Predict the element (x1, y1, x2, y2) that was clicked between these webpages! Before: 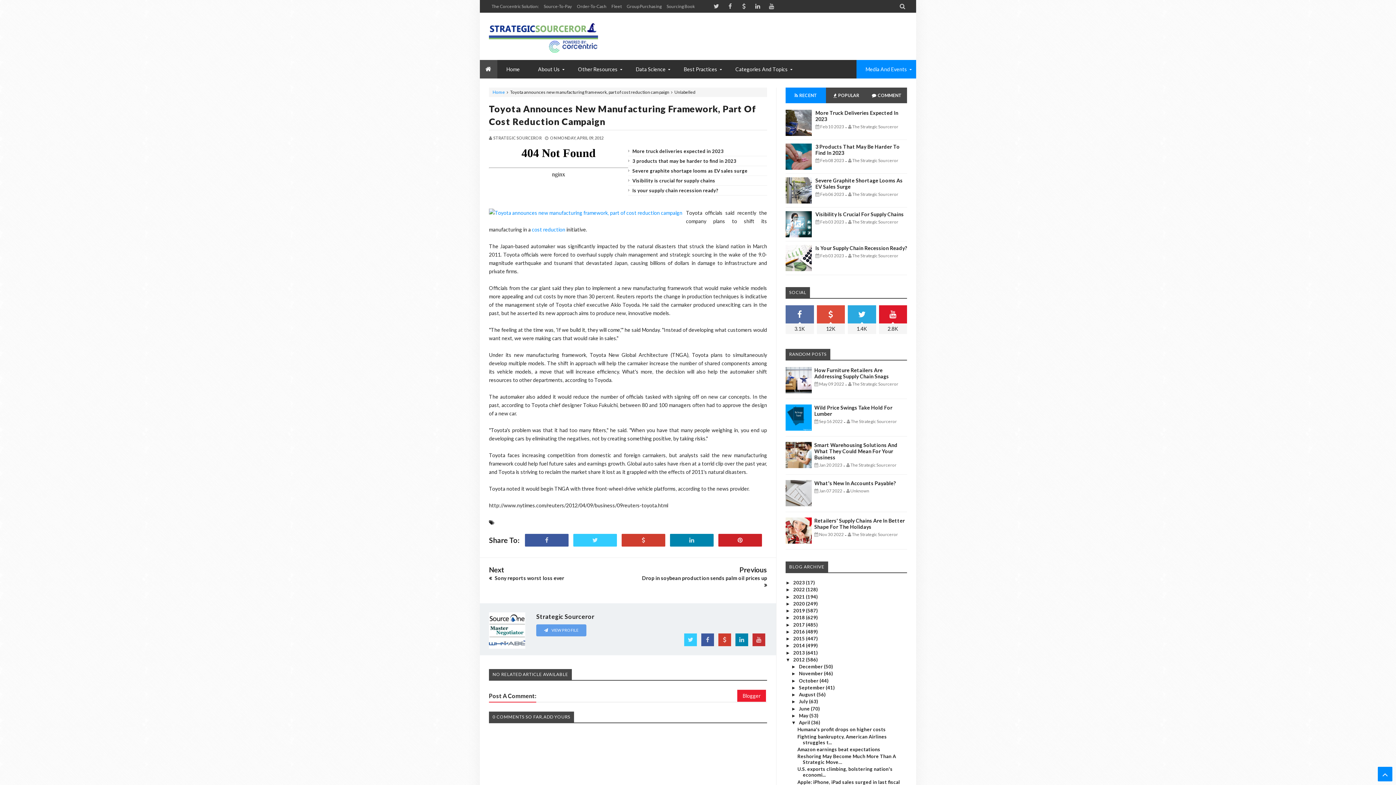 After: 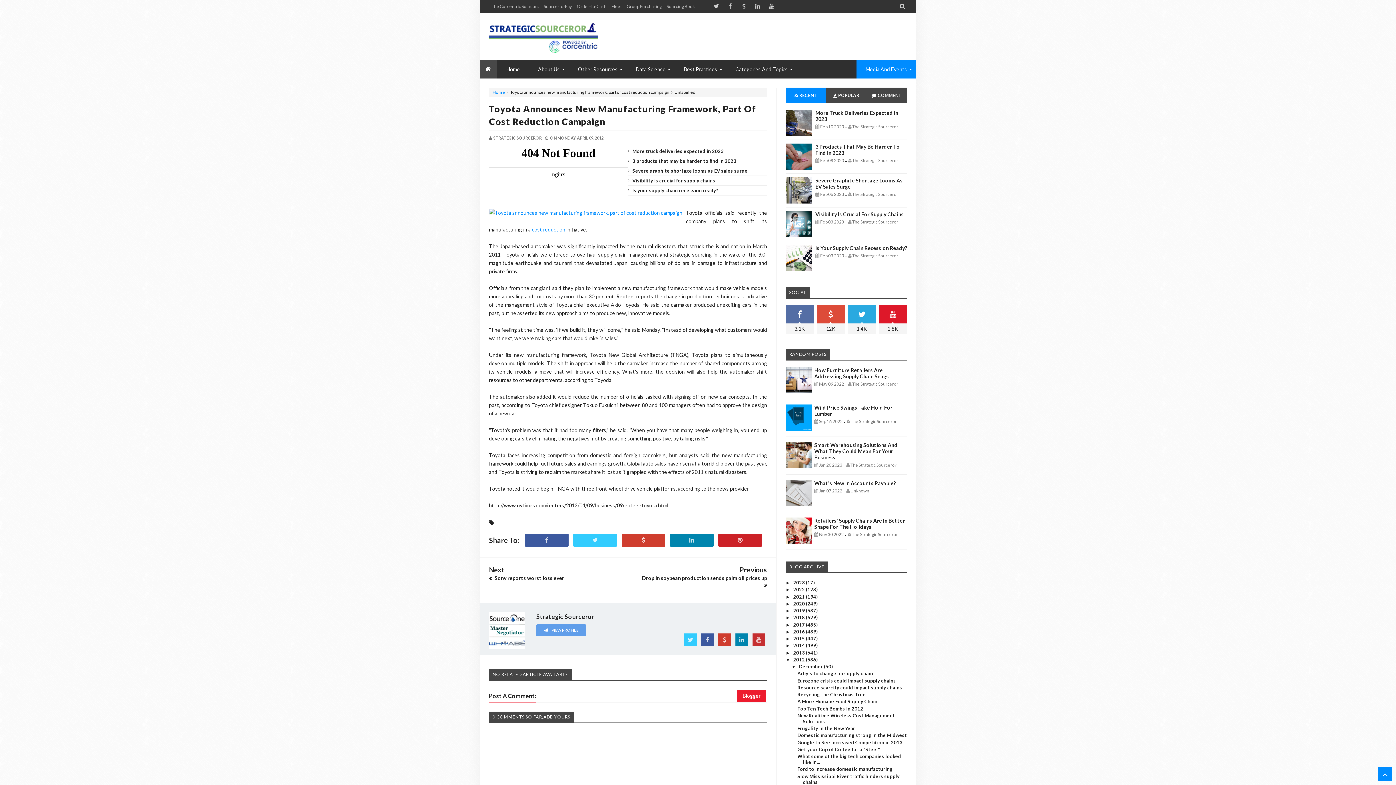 Action: bbox: (791, 664, 799, 669) label: ►  